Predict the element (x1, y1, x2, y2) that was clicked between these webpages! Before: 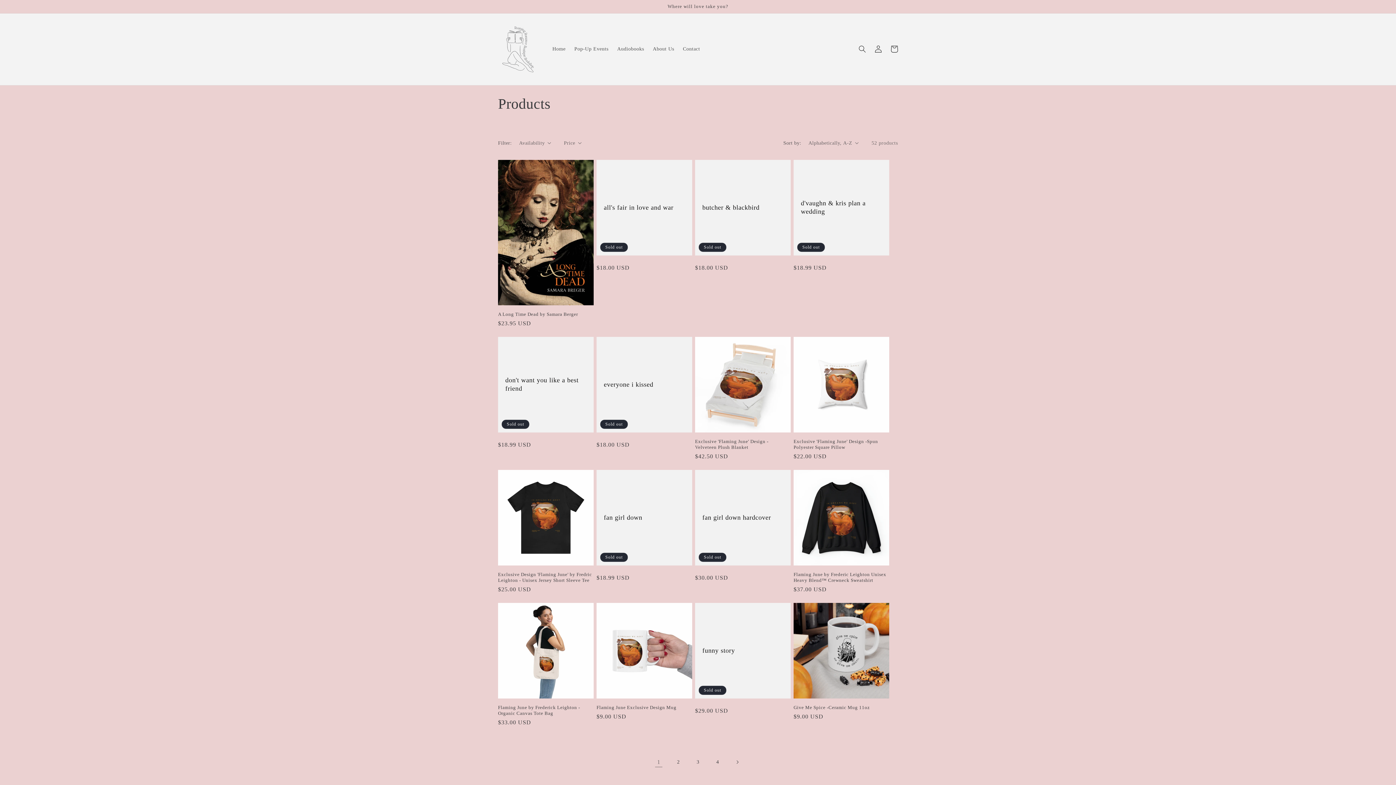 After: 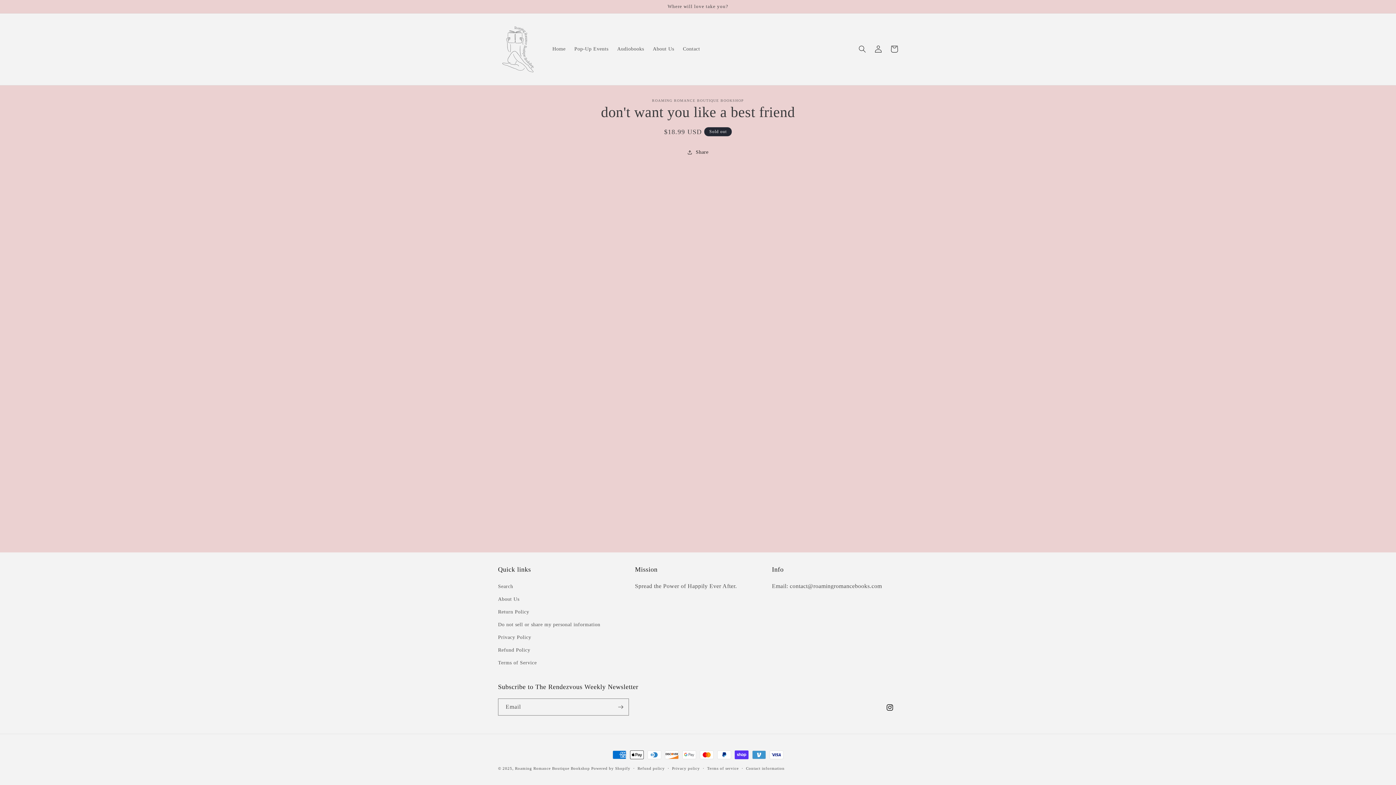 Action: bbox: (505, 376, 586, 393) label: don't want you like a best friend